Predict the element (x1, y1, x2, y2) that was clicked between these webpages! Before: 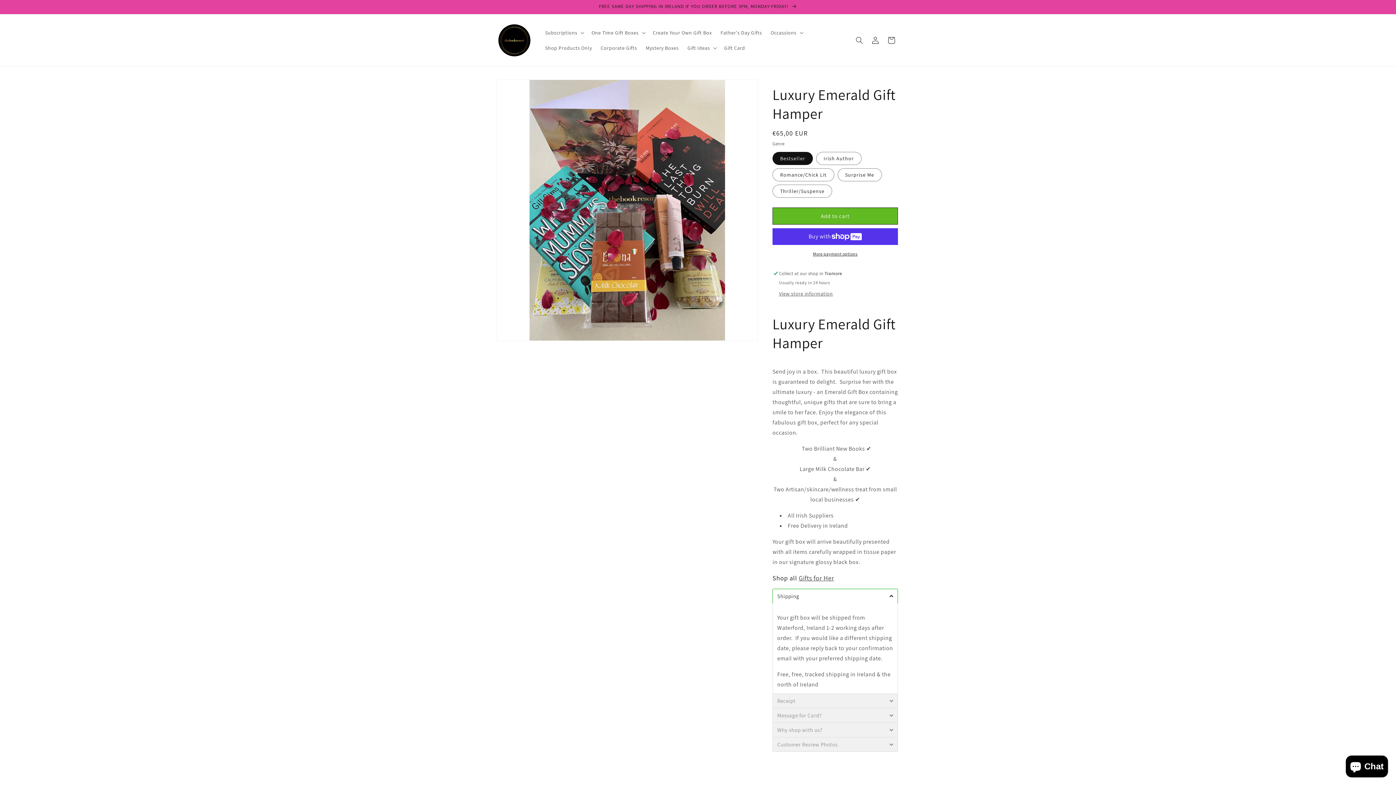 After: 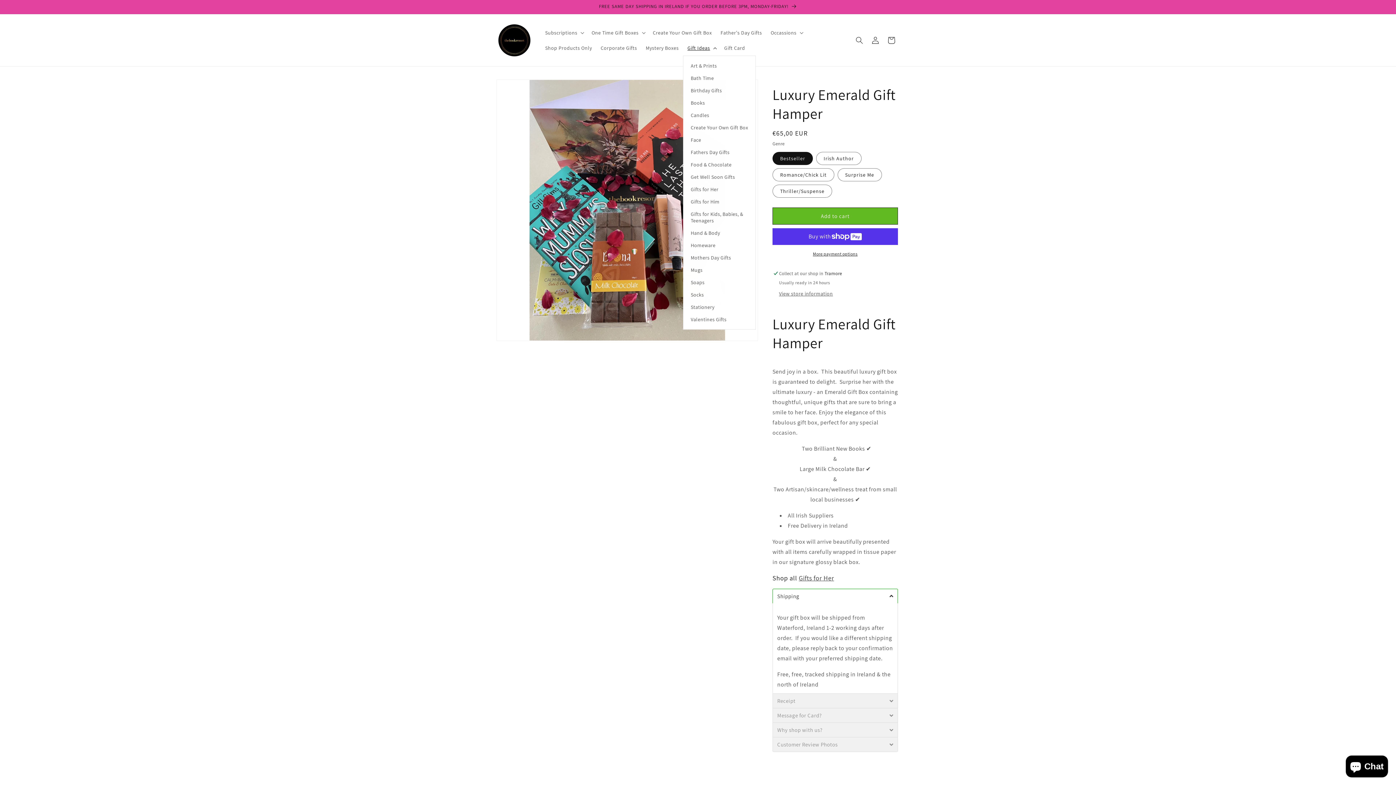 Action: label: Gift Ideas bbox: (683, 40, 720, 55)